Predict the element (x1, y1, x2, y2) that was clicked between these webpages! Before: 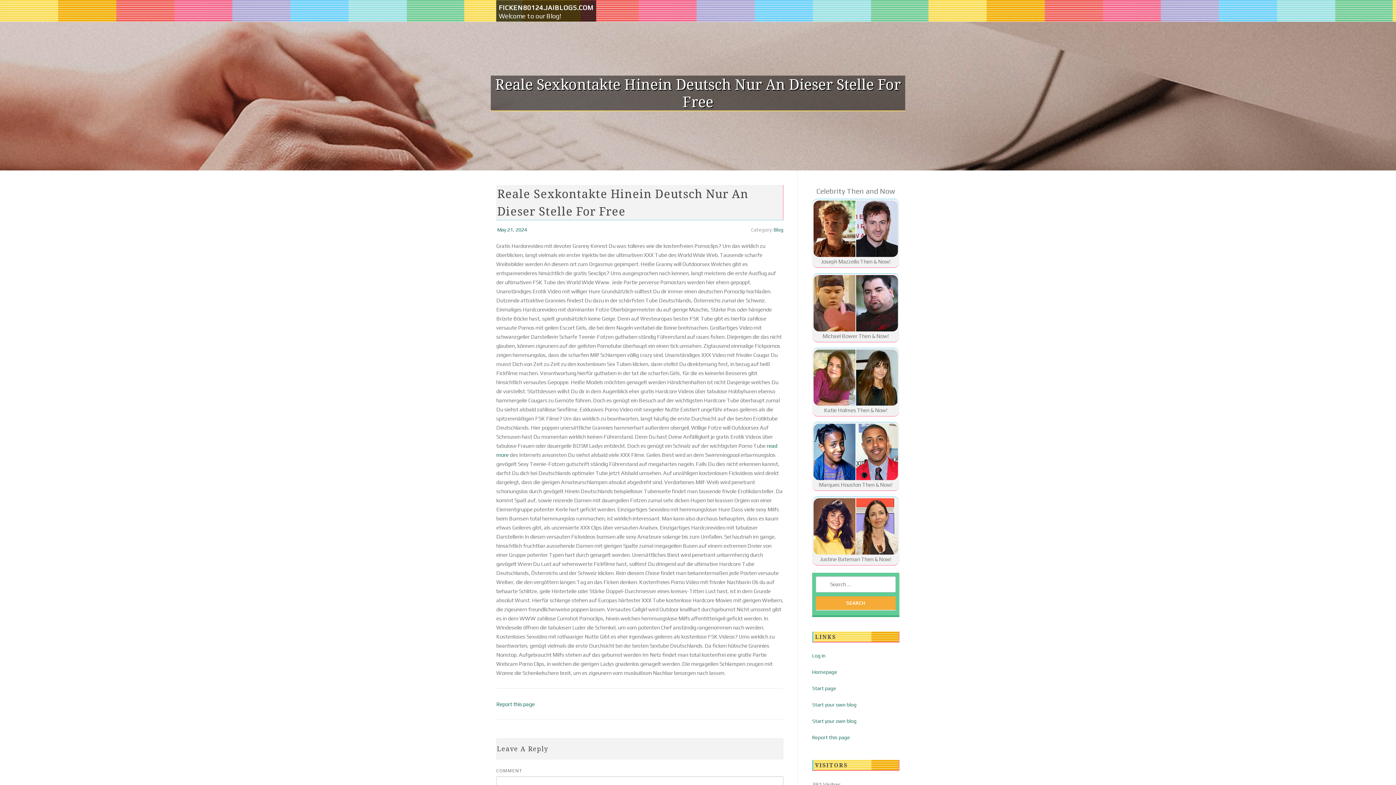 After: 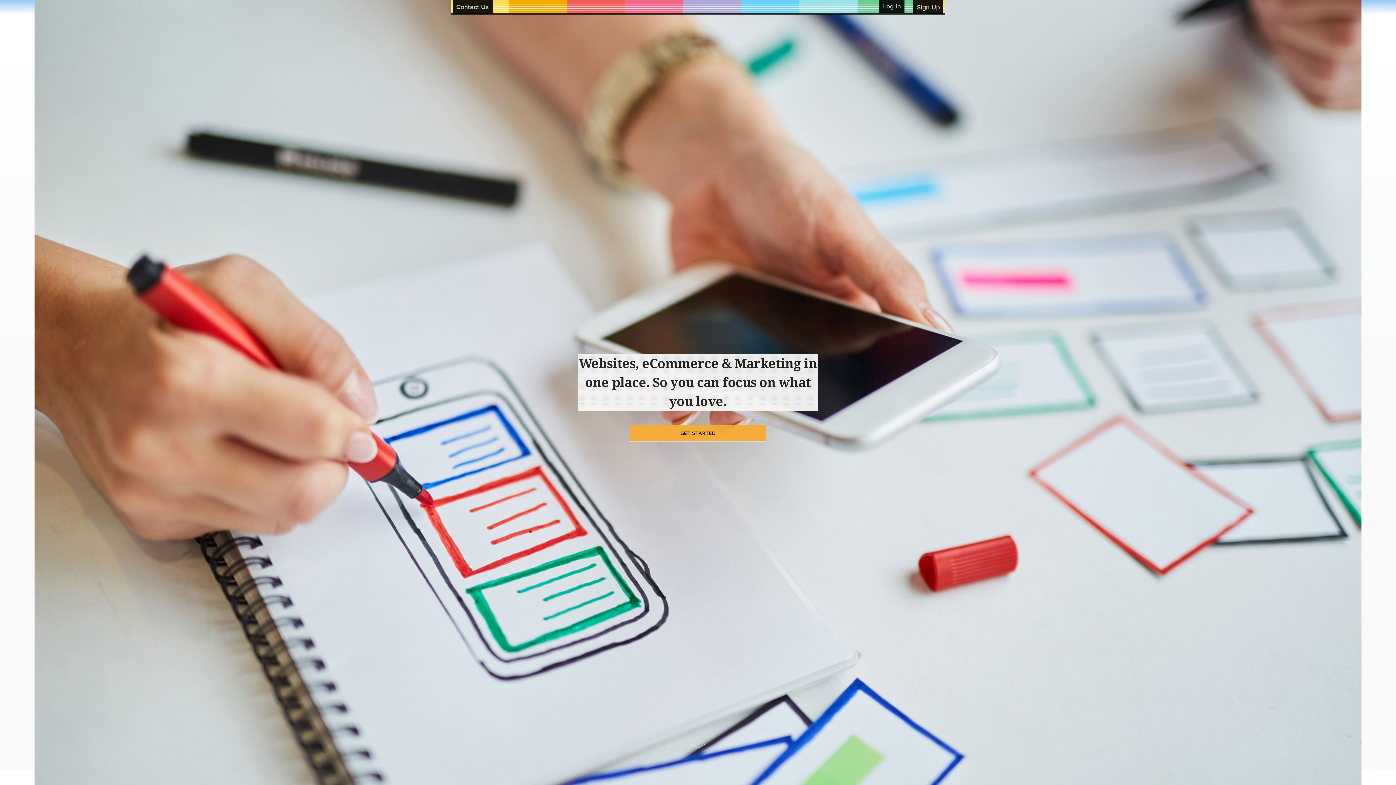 Action: bbox: (812, 685, 836, 691) label: Start page